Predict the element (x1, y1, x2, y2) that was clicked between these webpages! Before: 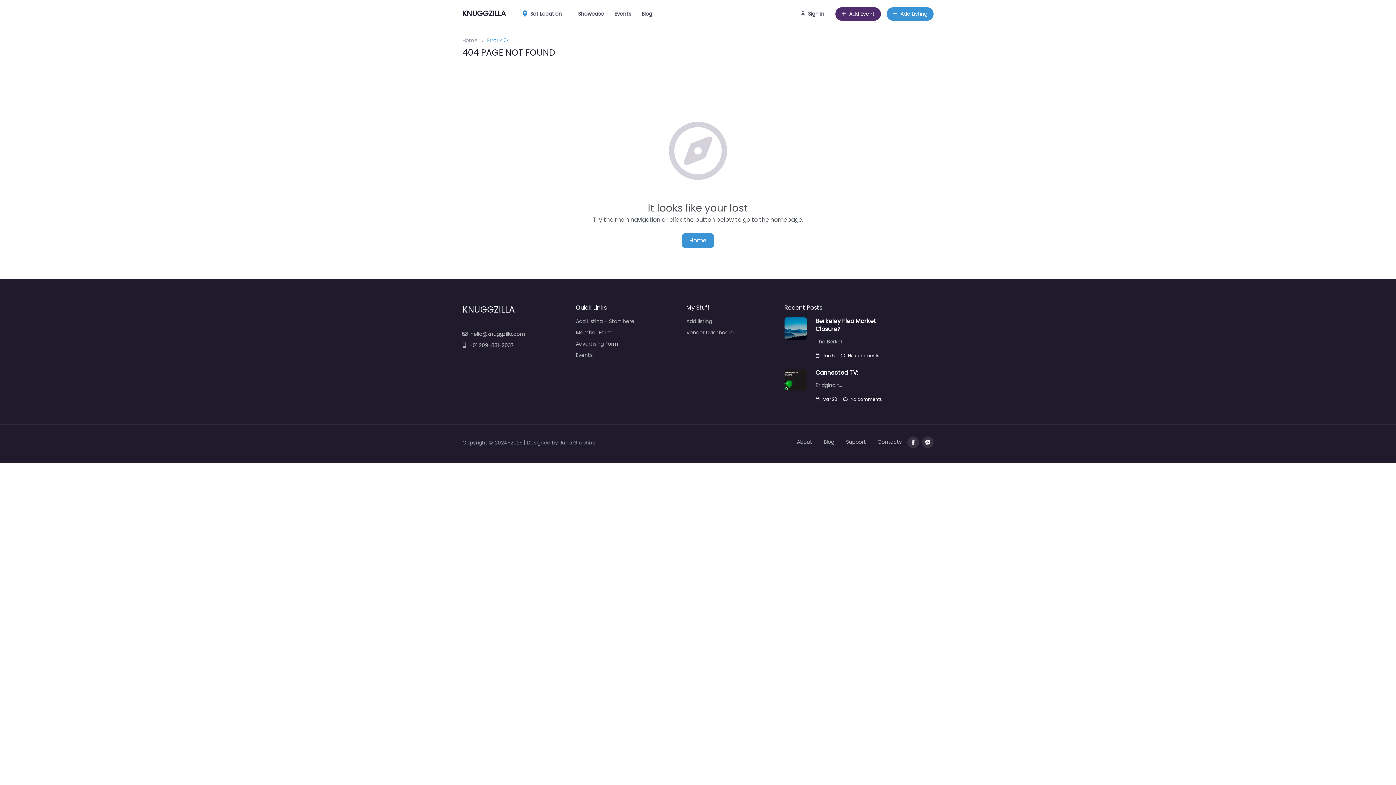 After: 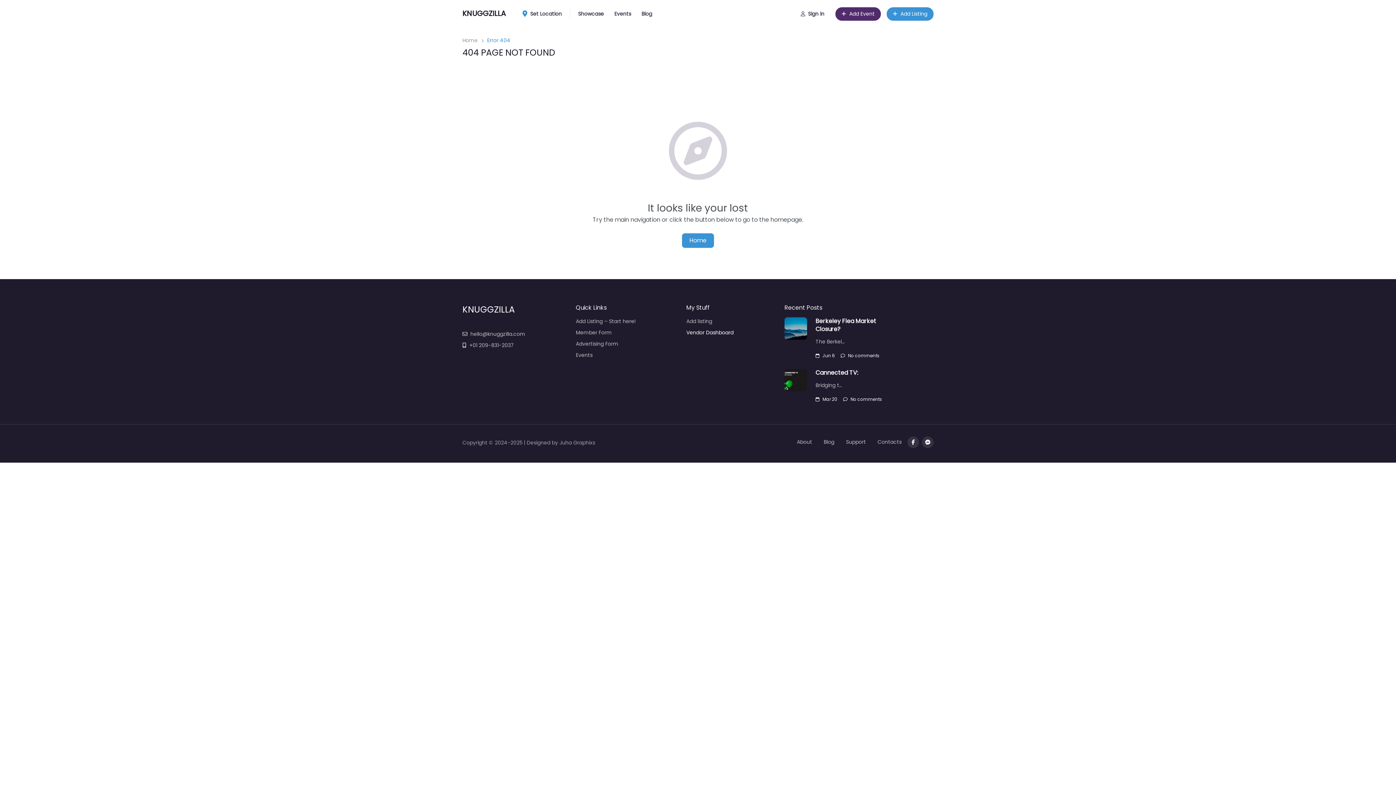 Action: bbox: (686, 328, 733, 337) label: Vendor Dashboard